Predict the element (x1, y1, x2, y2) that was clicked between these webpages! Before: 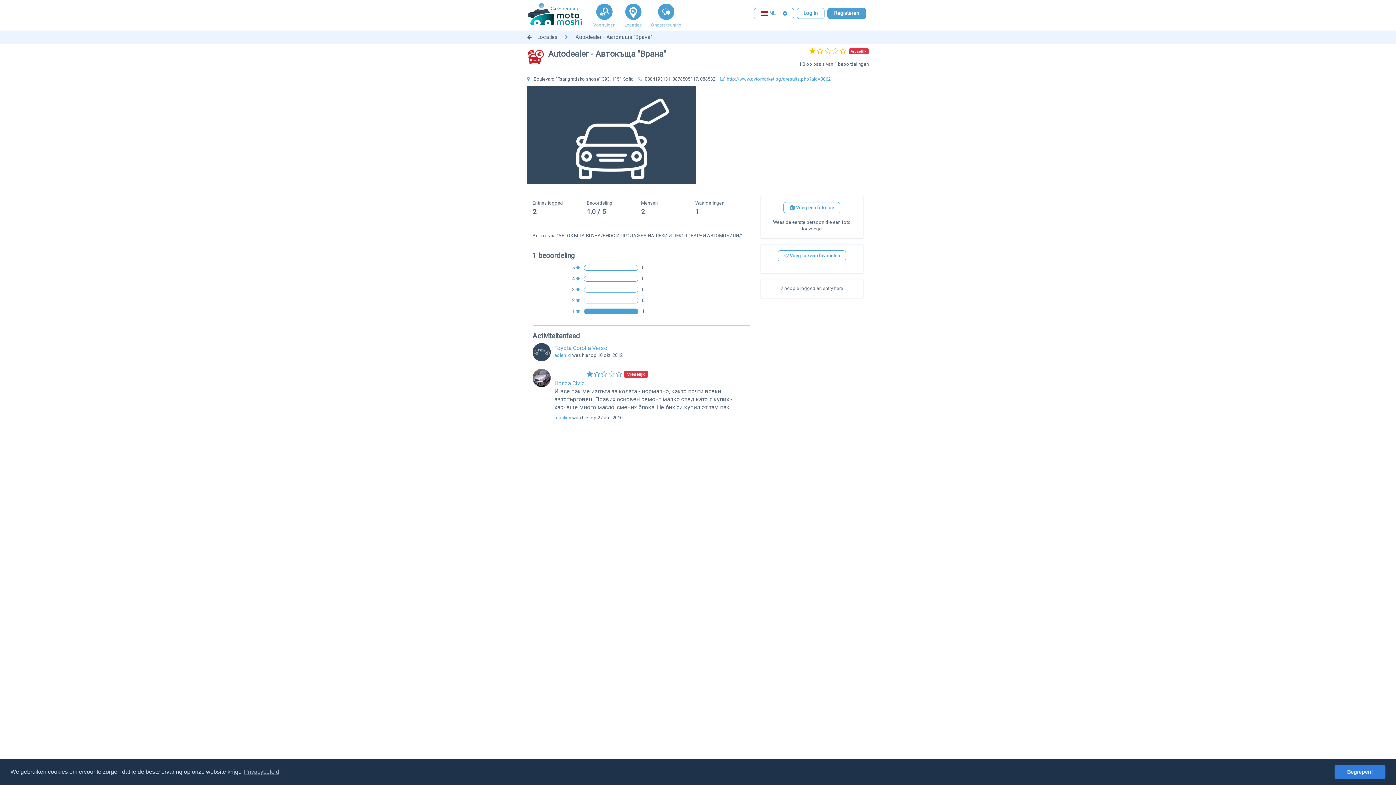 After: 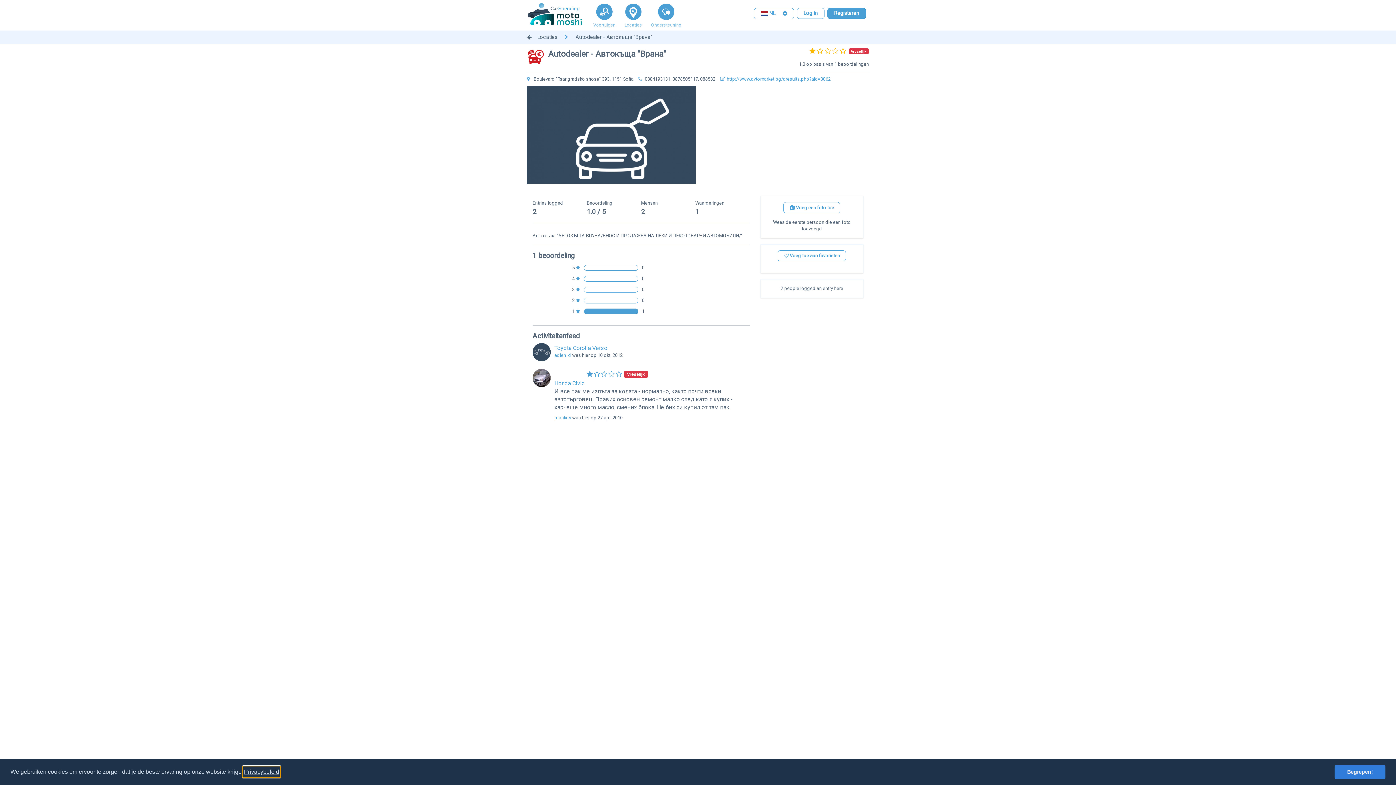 Action: bbox: (242, 766, 280, 777) label: learn more about cookies